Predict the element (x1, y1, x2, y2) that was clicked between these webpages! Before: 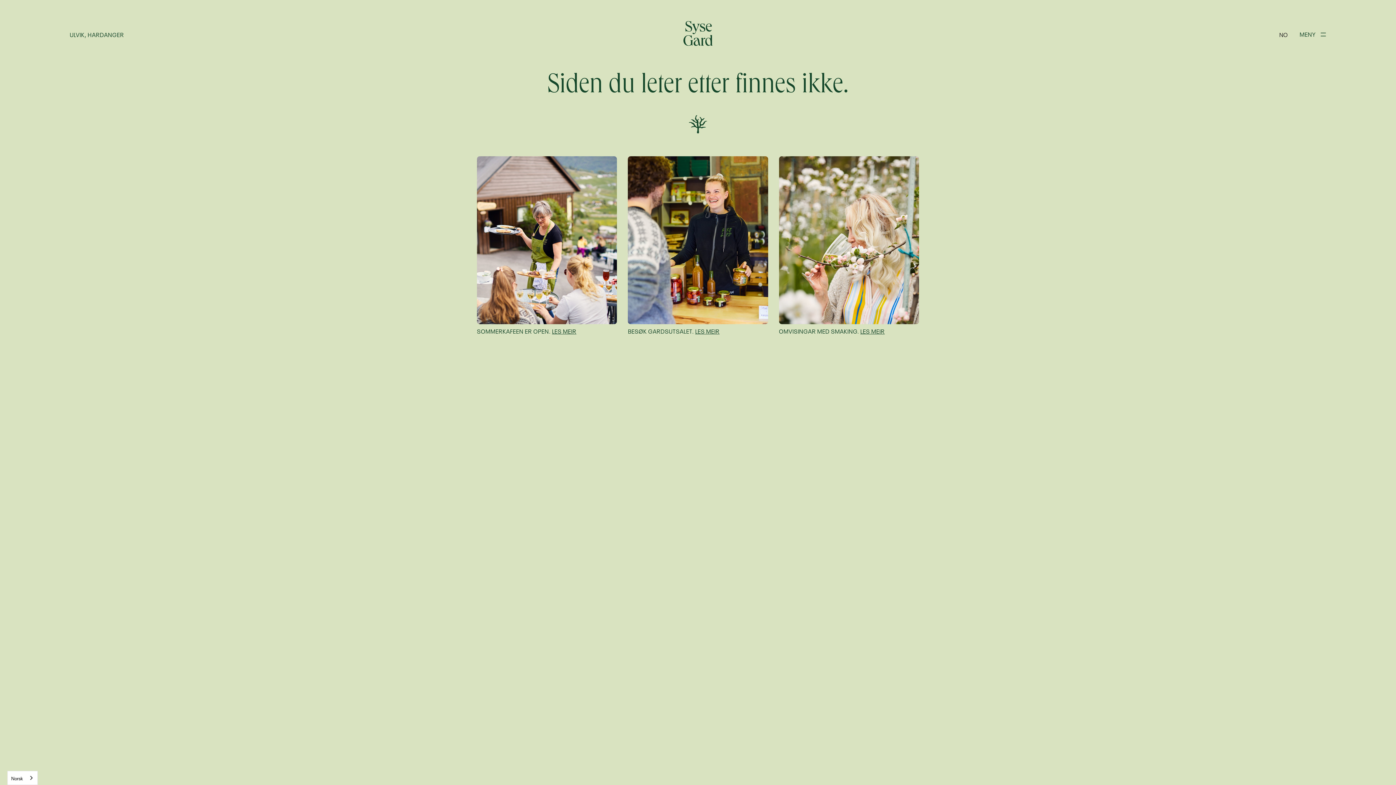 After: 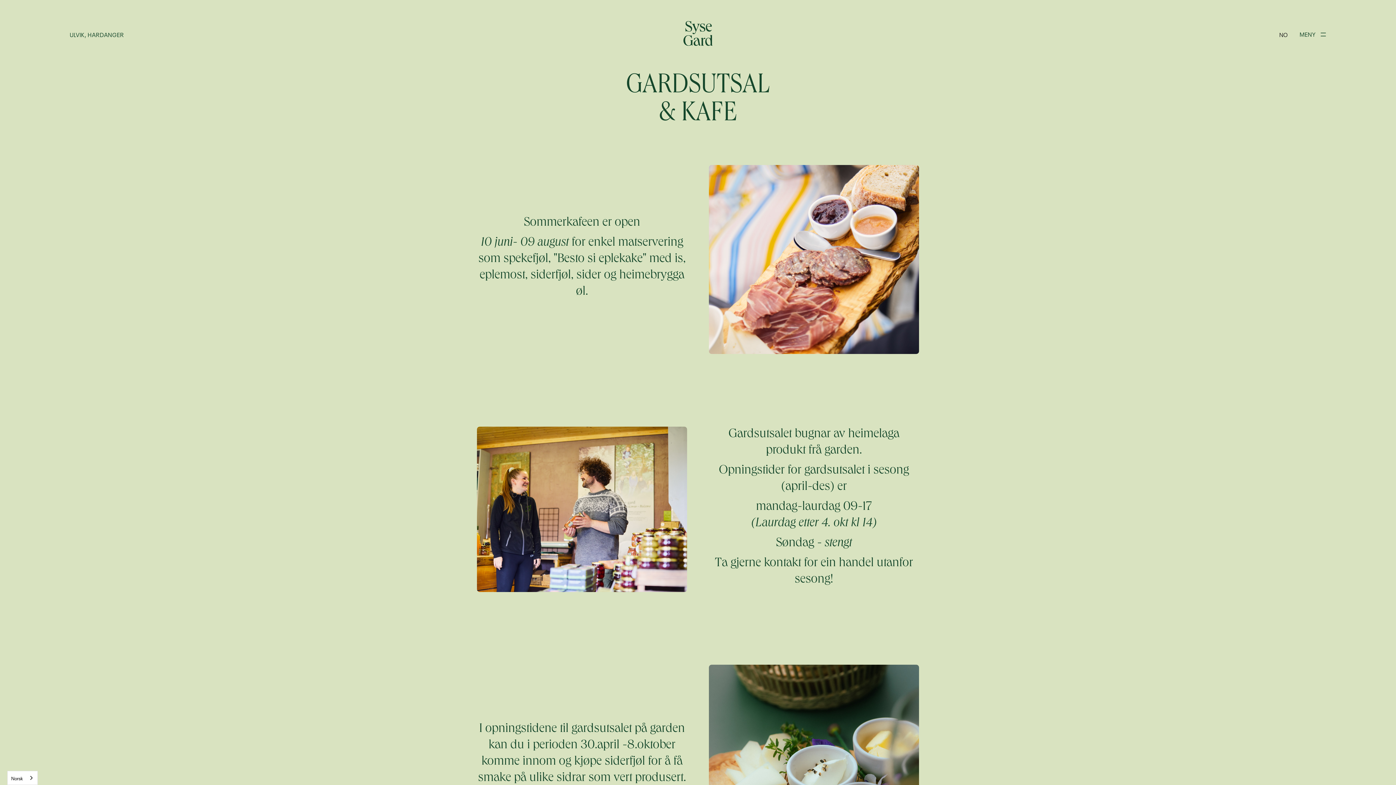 Action: label: BESØK GARDSUTSALET. LES MEIR bbox: (628, 156, 768, 333)